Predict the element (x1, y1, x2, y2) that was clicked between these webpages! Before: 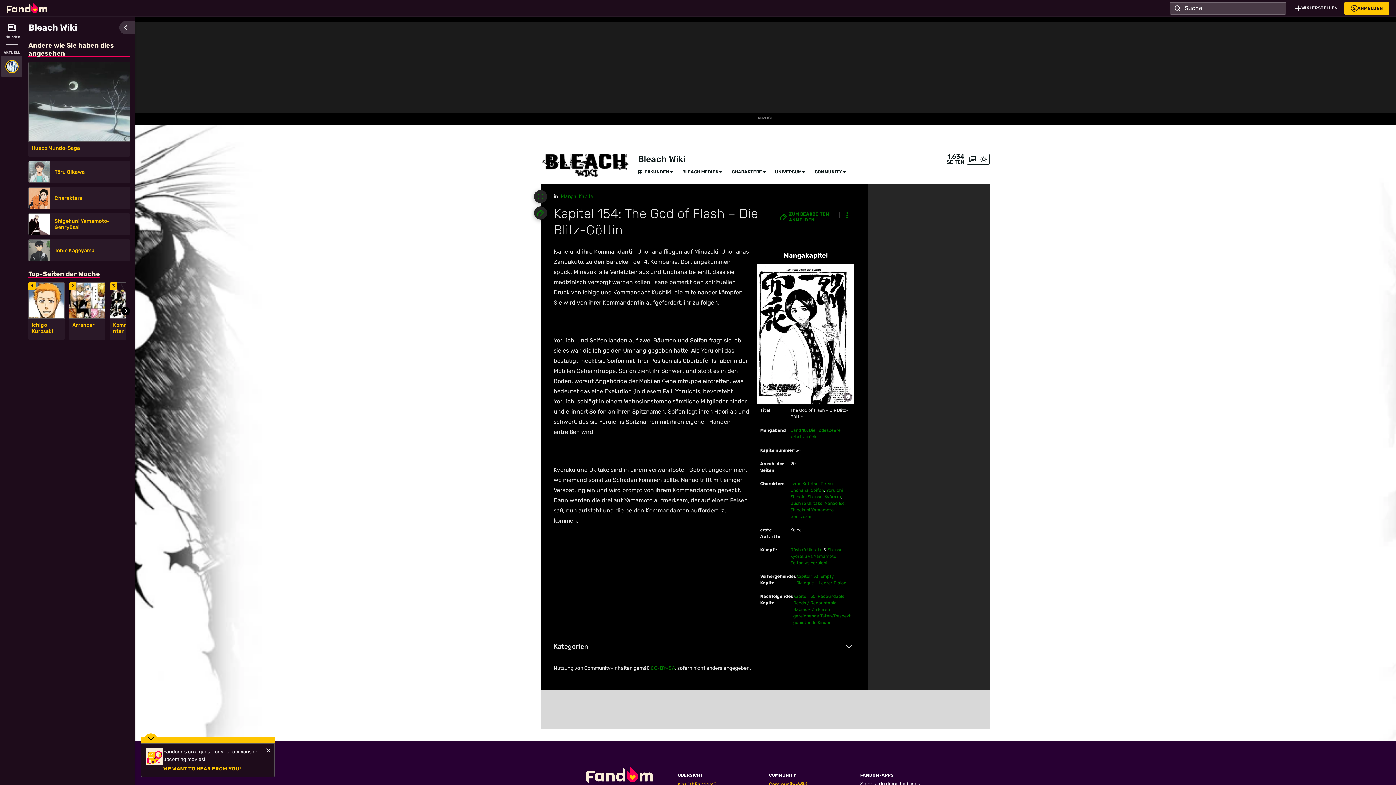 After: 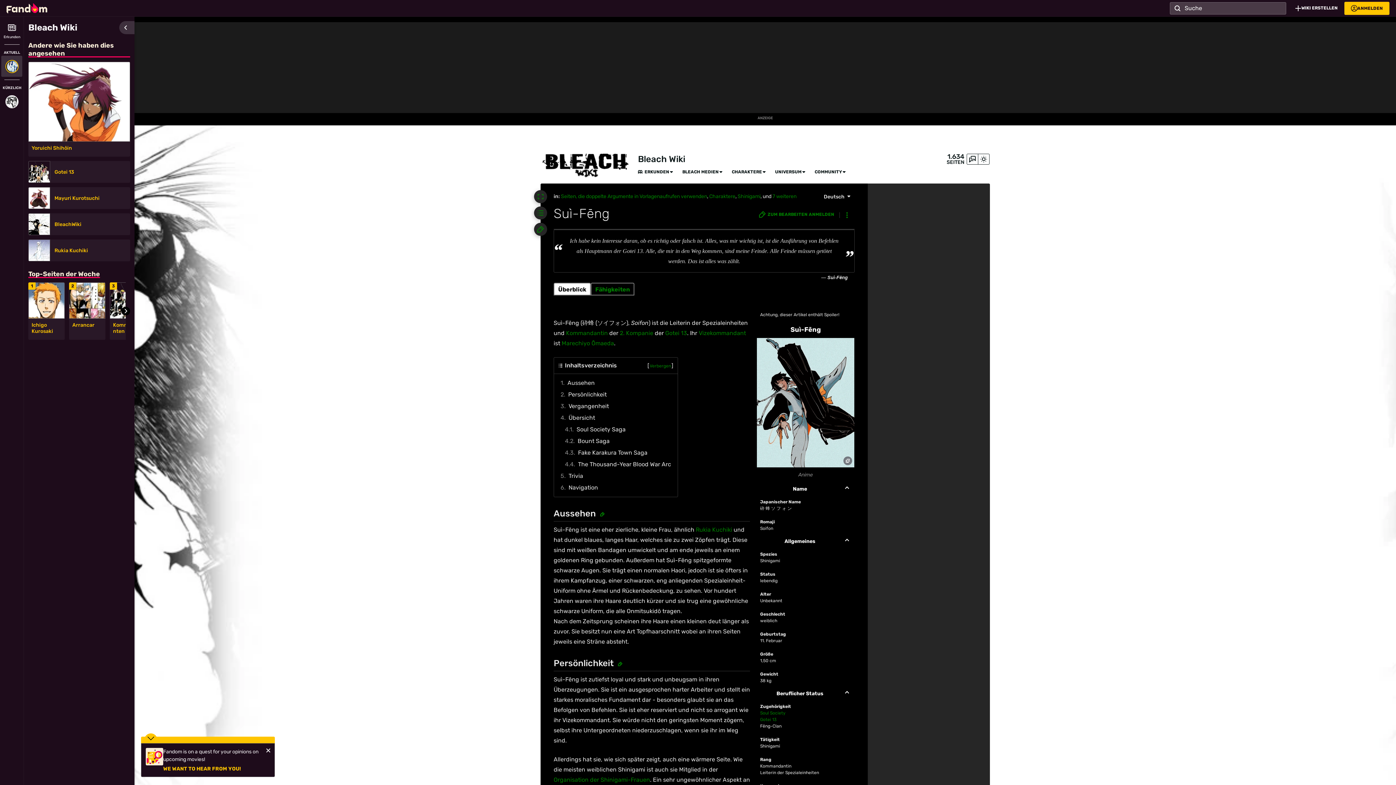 Action: bbox: (790, 560, 803, 565) label: Soifon